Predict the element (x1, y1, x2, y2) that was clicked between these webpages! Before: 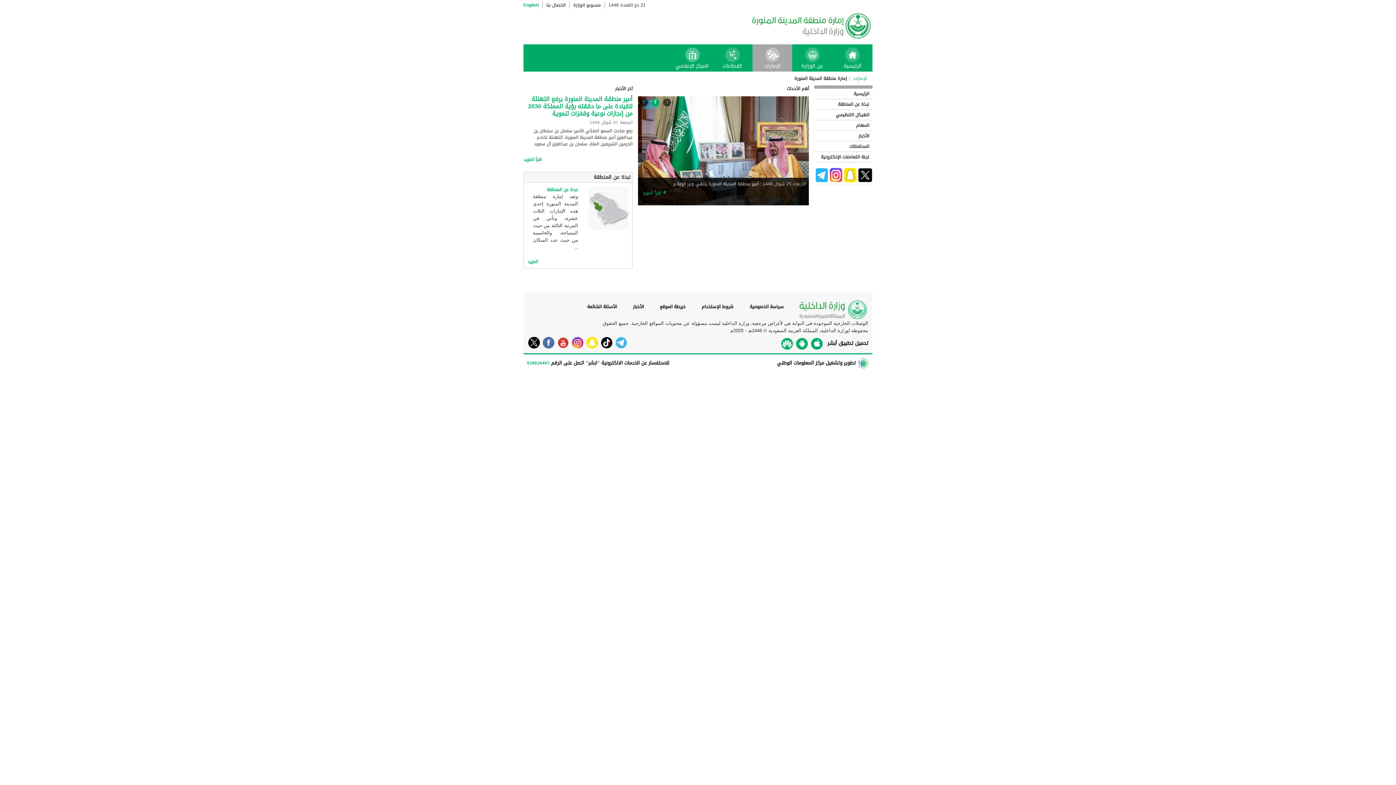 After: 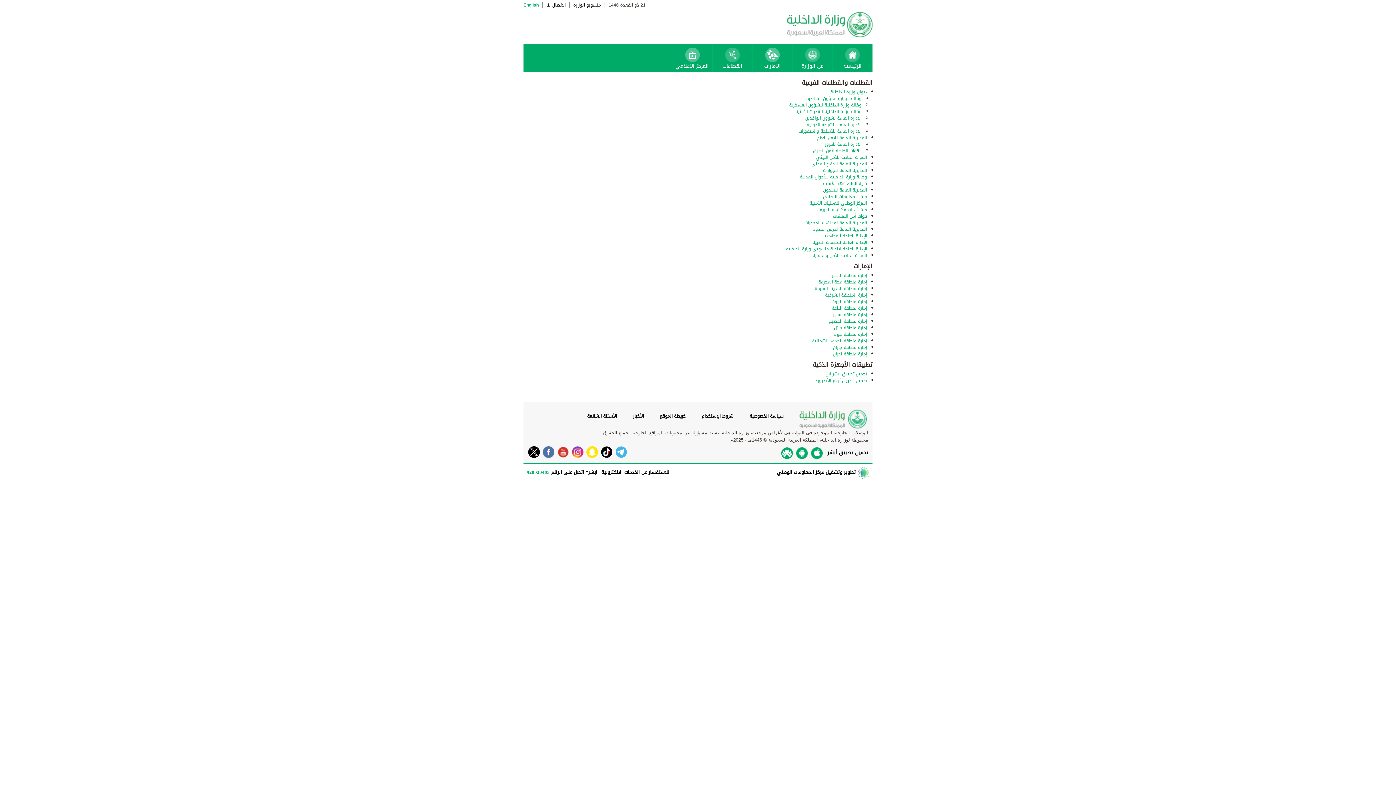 Action: bbox: (660, 302, 685, 310) label: خريطة الموقع